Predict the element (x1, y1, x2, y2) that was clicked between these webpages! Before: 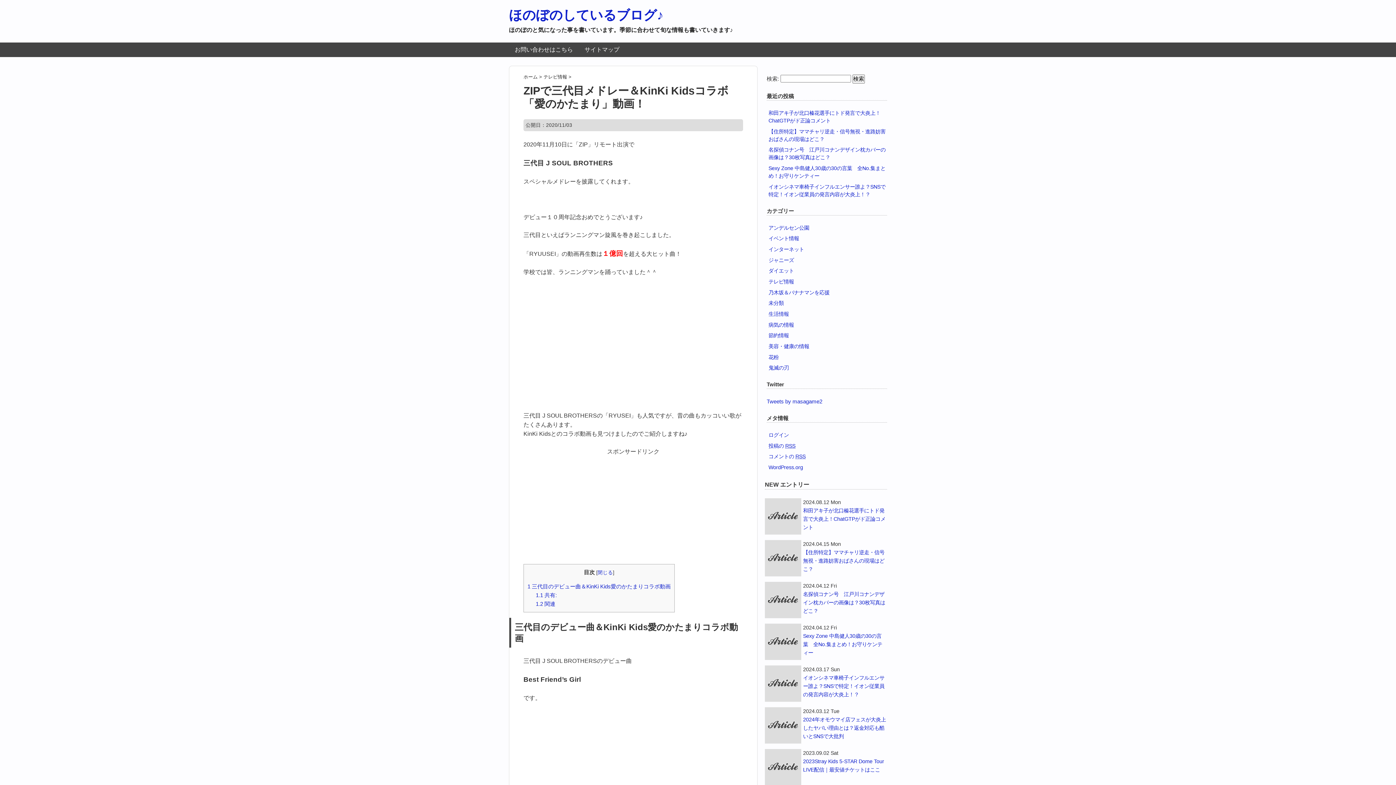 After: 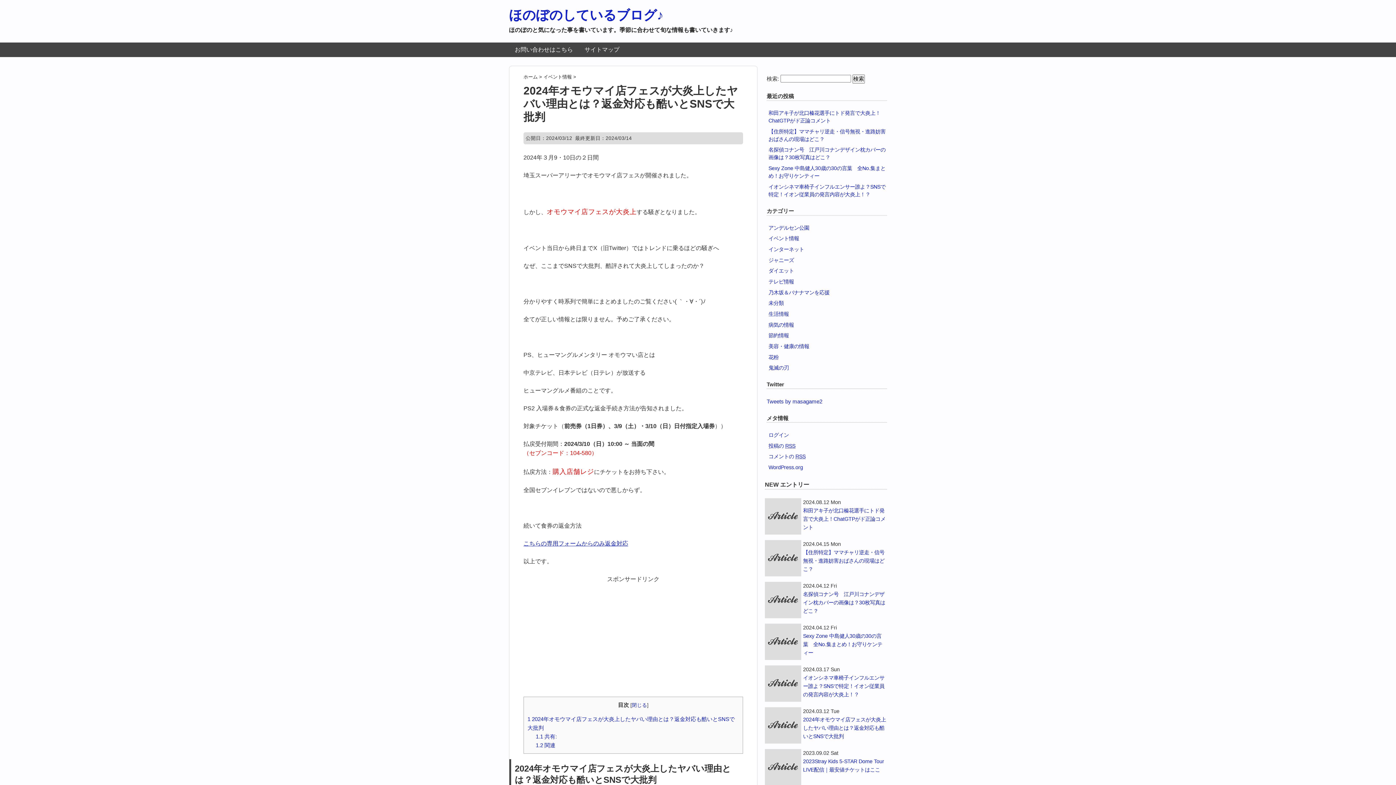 Action: bbox: (765, 707, 801, 744)